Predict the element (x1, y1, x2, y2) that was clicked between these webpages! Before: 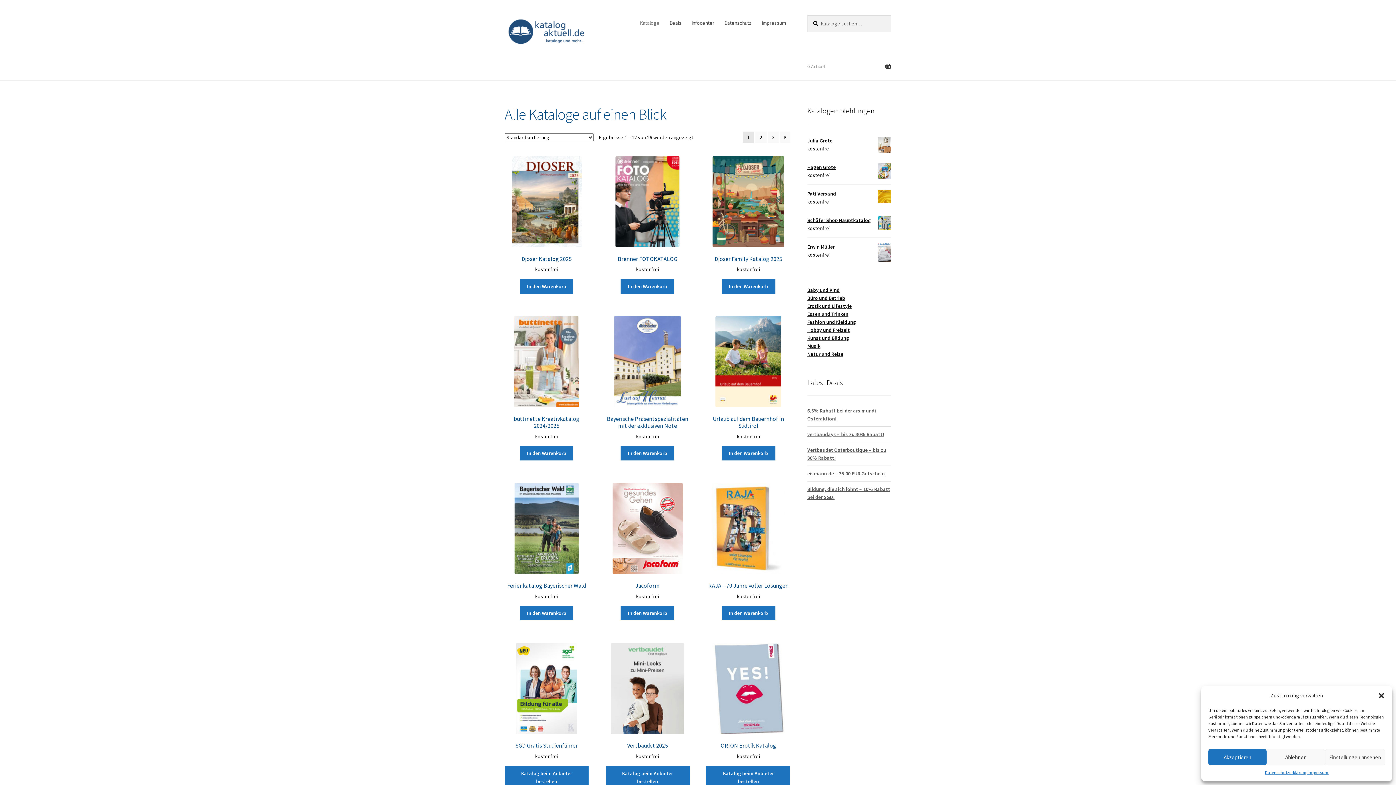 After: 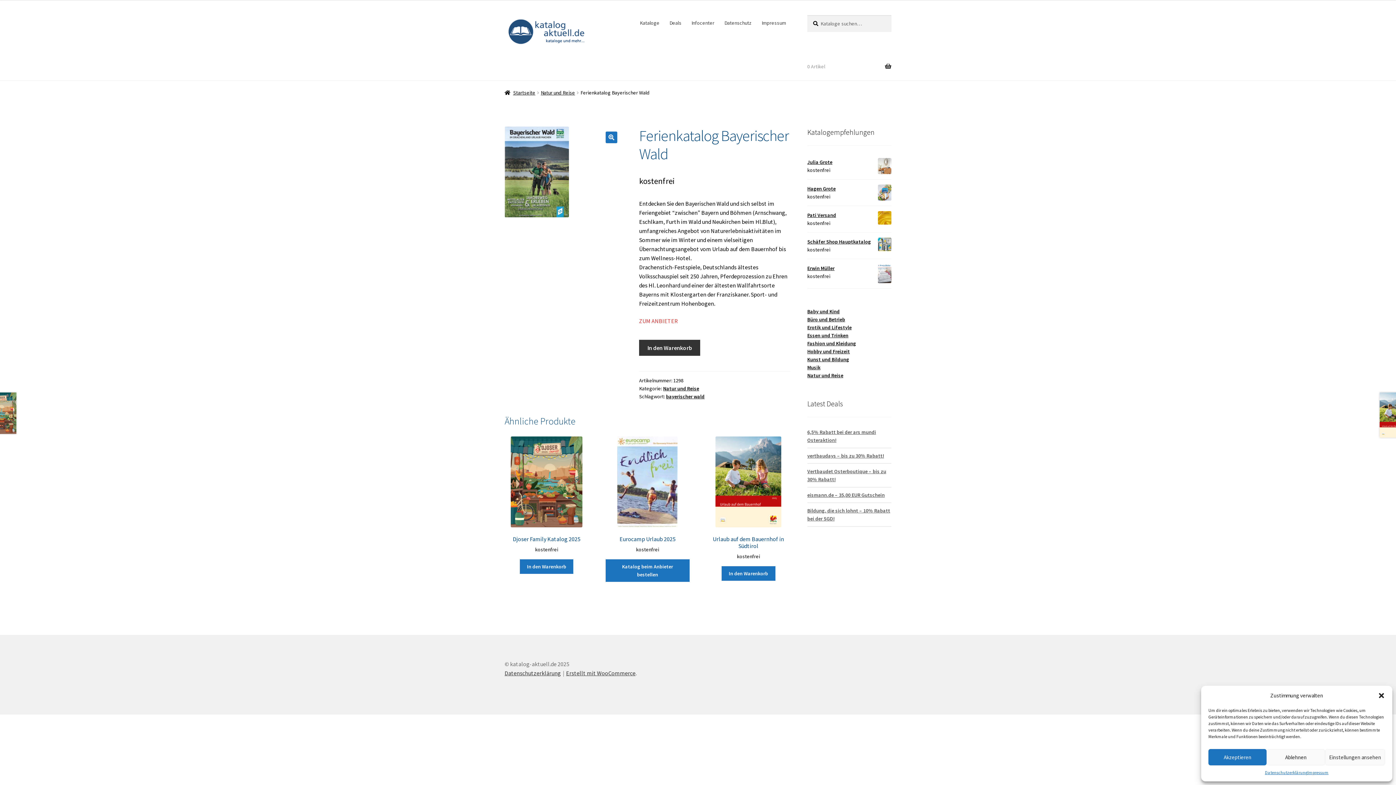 Action: bbox: (504, 483, 588, 600) label: Ferienkatalog Bayerischer Wald
kostenfrei